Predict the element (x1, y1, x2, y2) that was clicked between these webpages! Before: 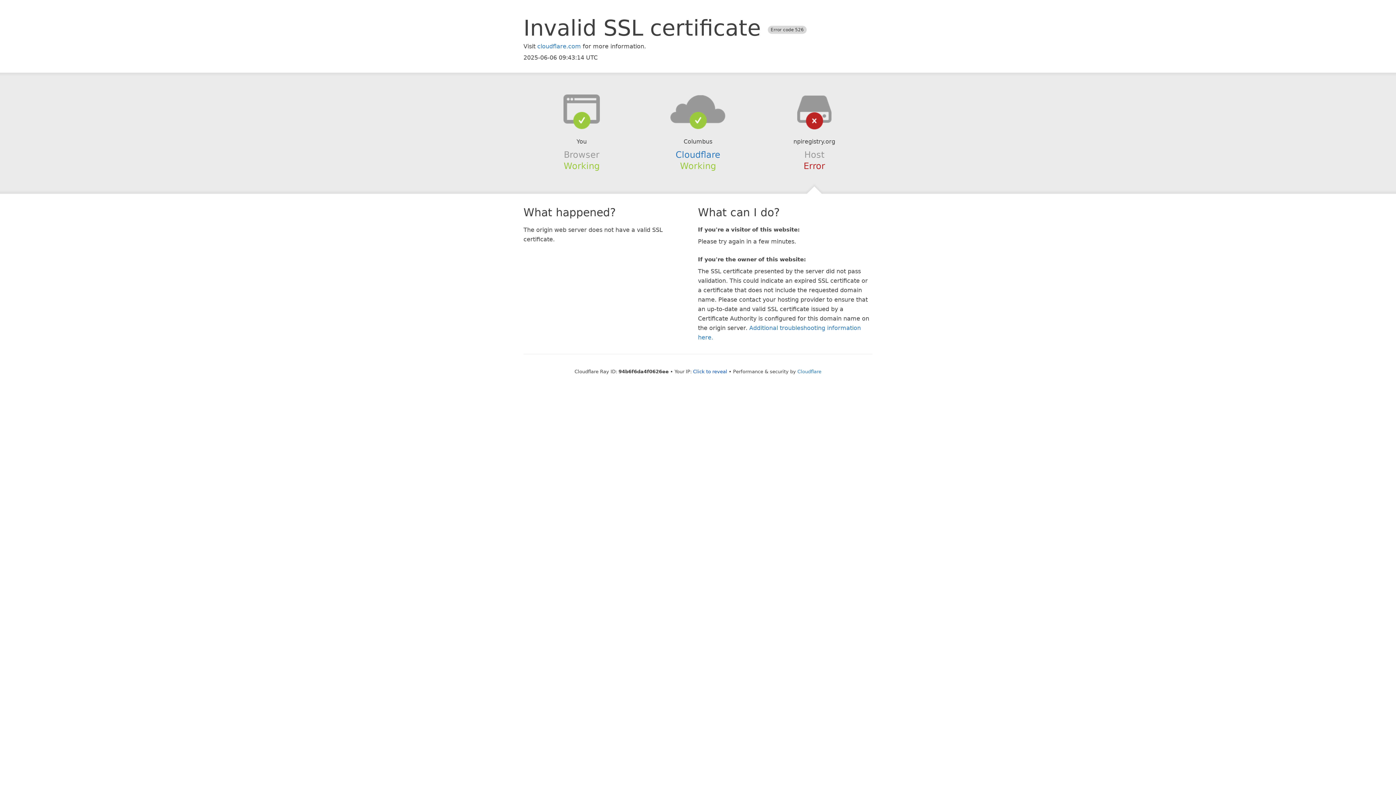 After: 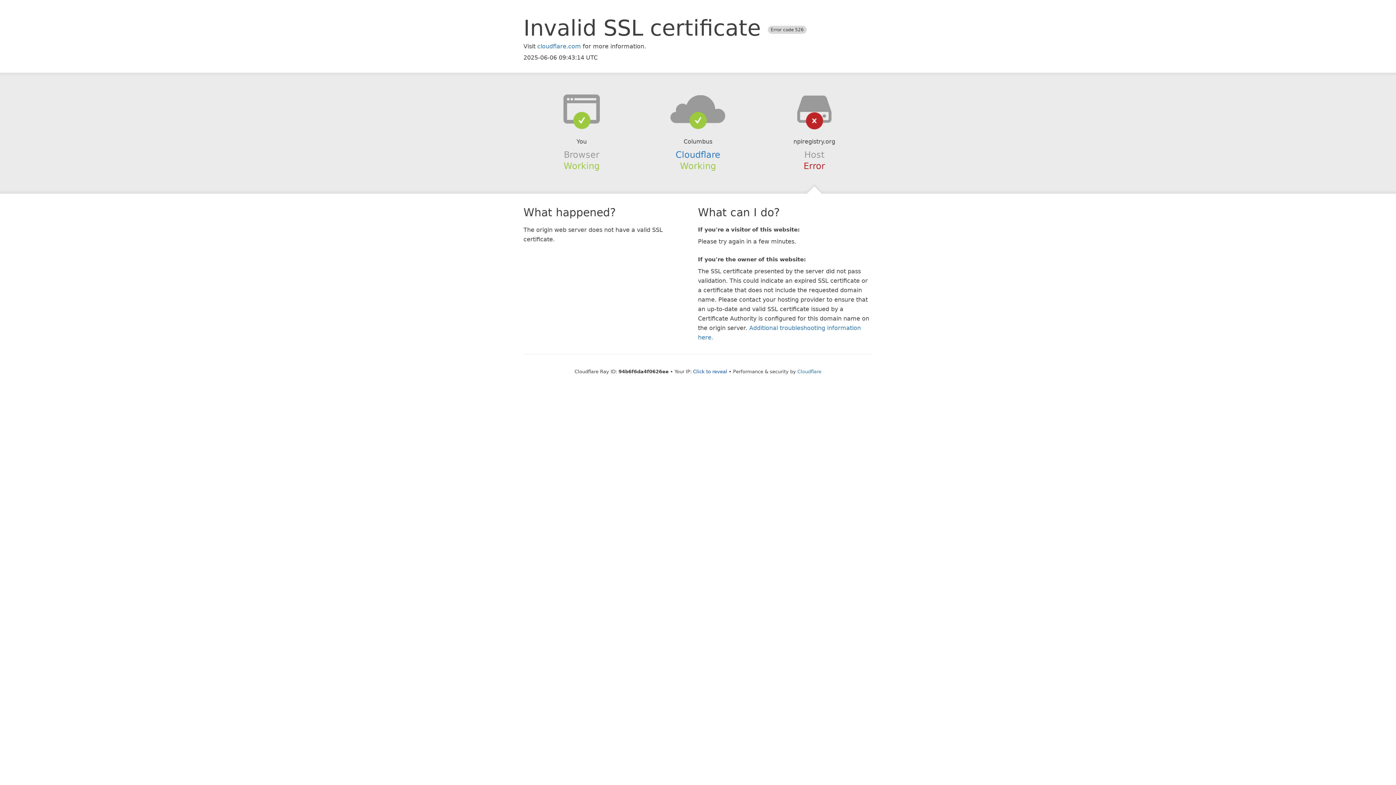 Action: bbox: (639, 94, 756, 123)